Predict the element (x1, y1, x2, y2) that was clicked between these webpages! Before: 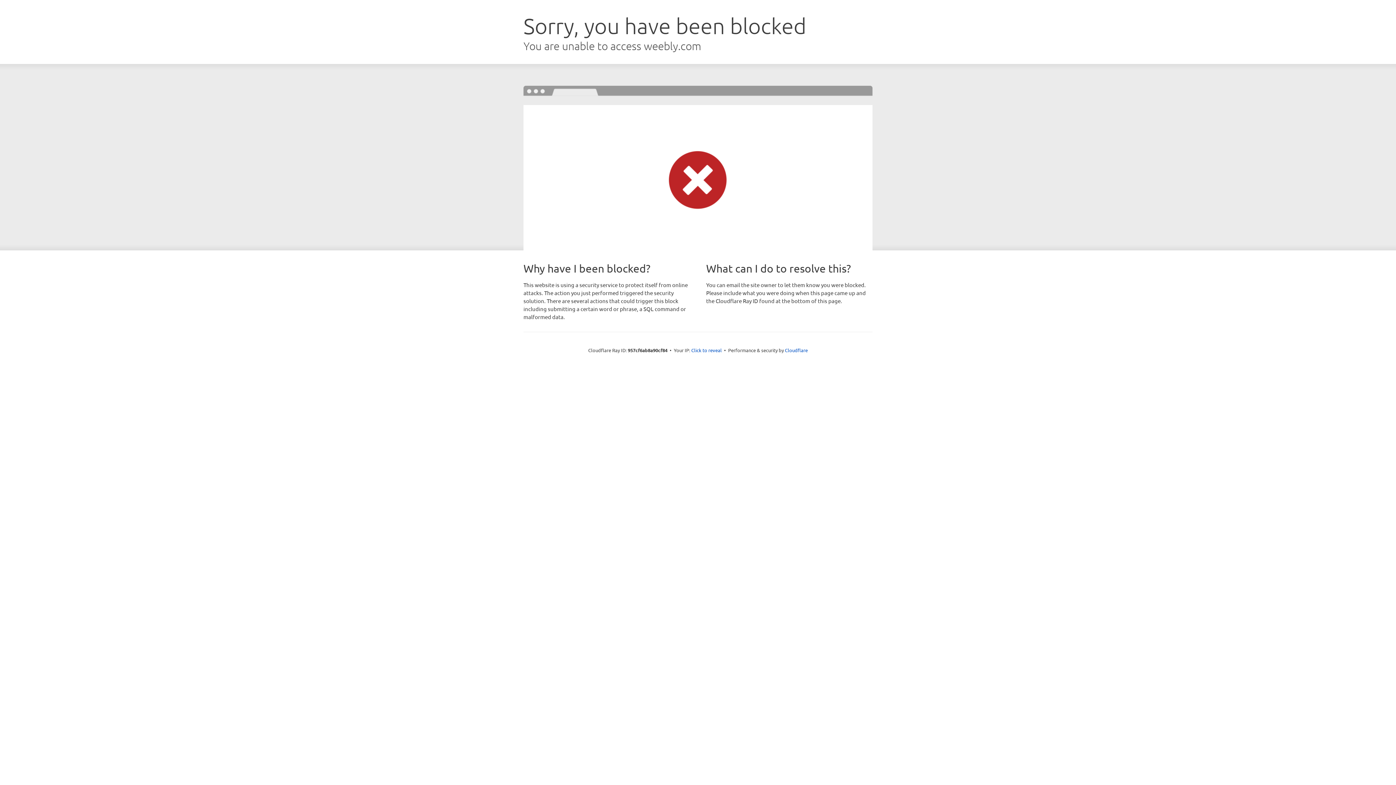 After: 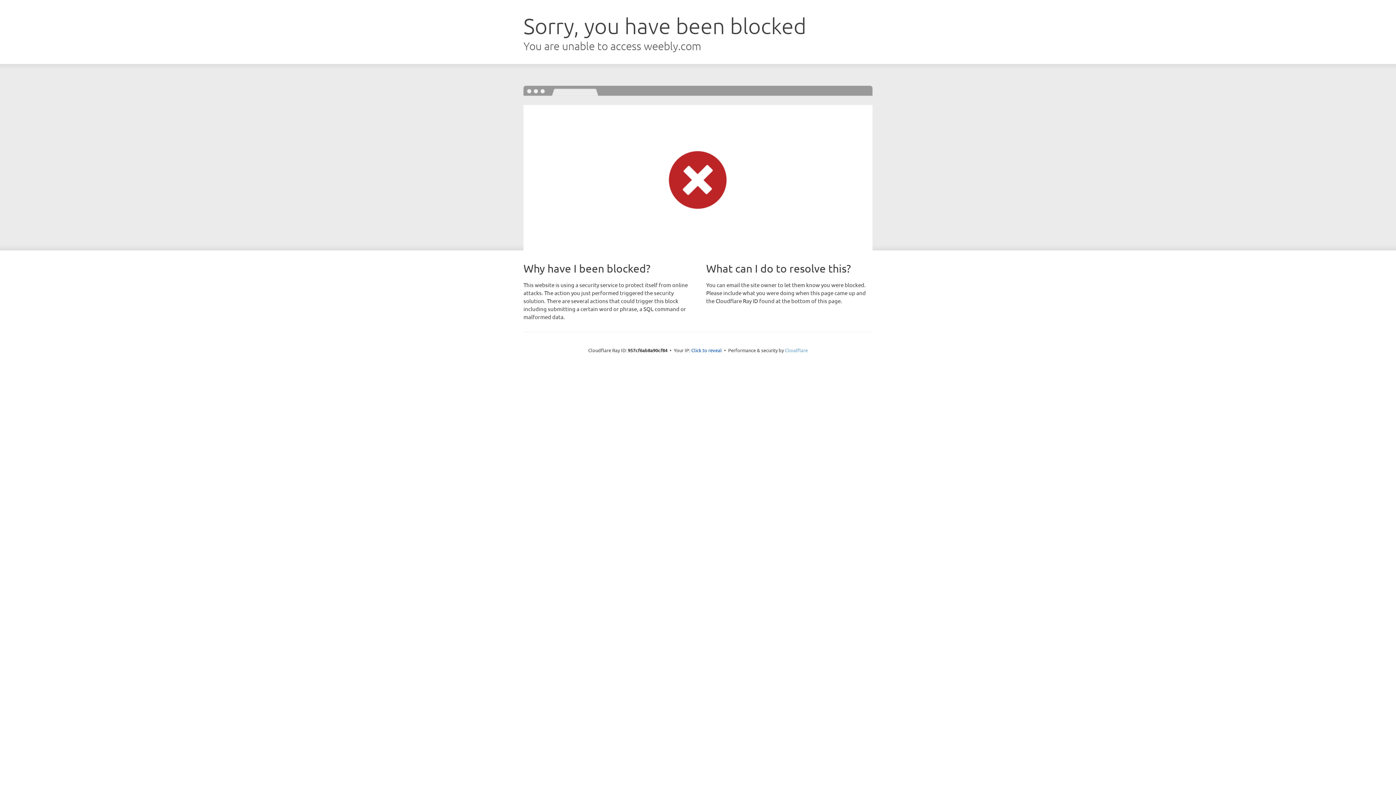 Action: bbox: (785, 347, 808, 353) label: Cloudflare